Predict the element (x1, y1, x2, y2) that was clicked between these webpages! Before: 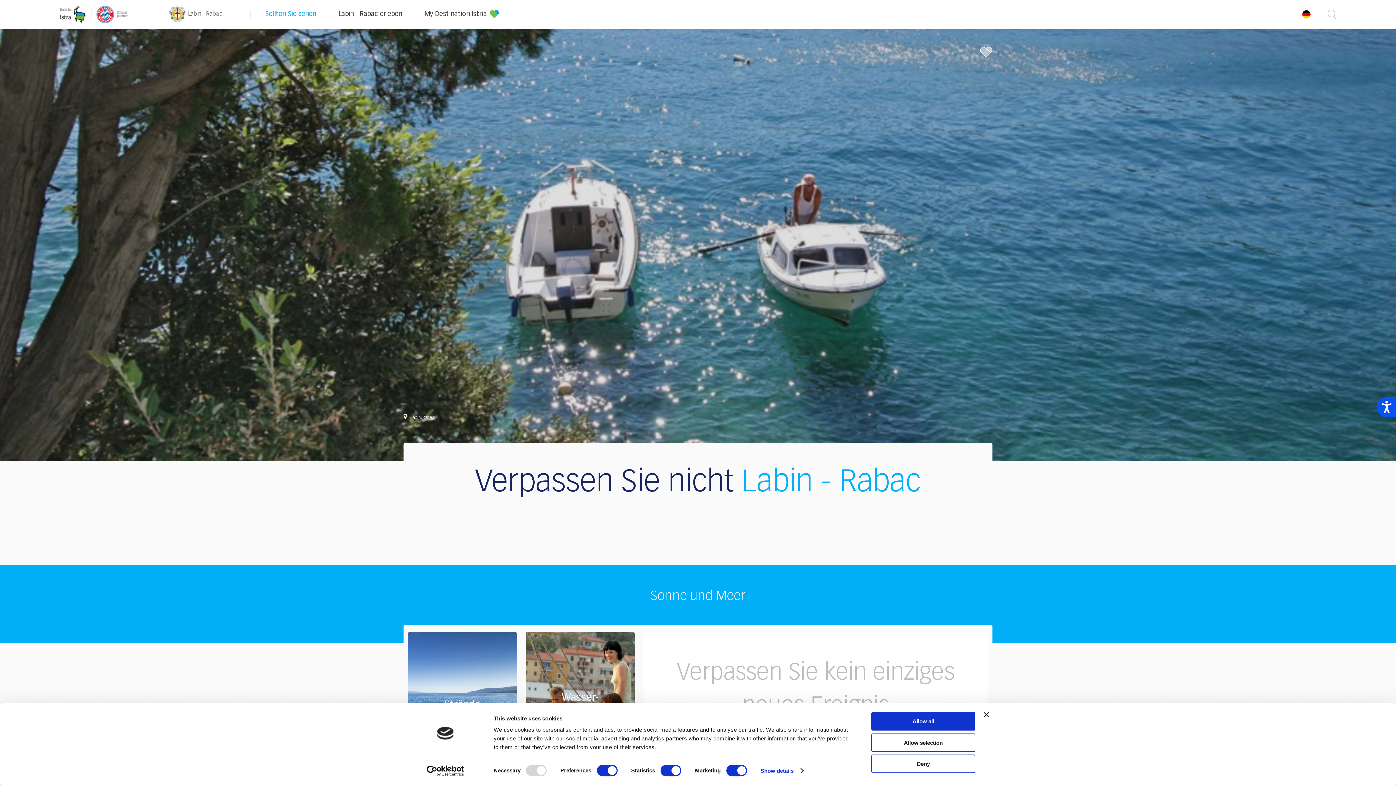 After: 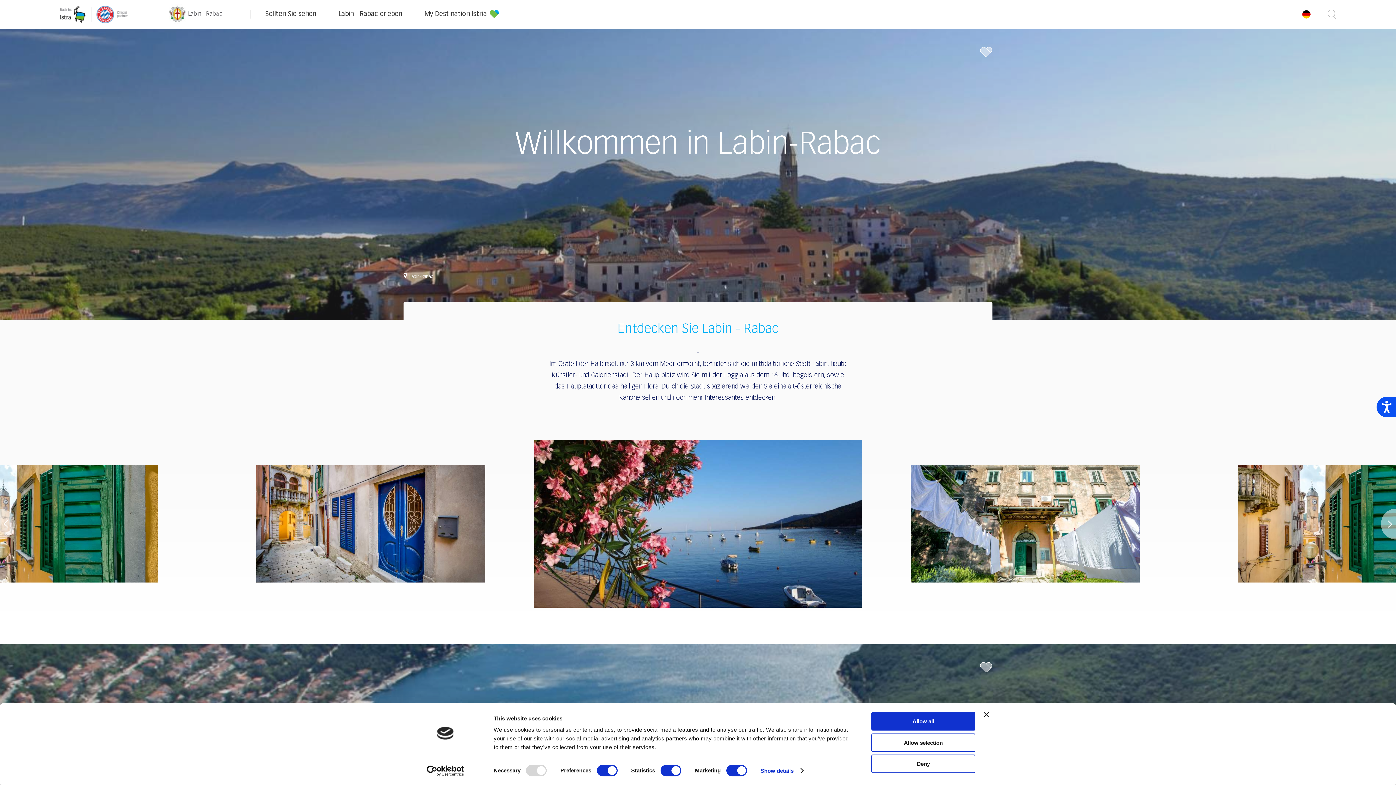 Action: label: Labin - Rabac bbox: (168, 4, 254, 24)